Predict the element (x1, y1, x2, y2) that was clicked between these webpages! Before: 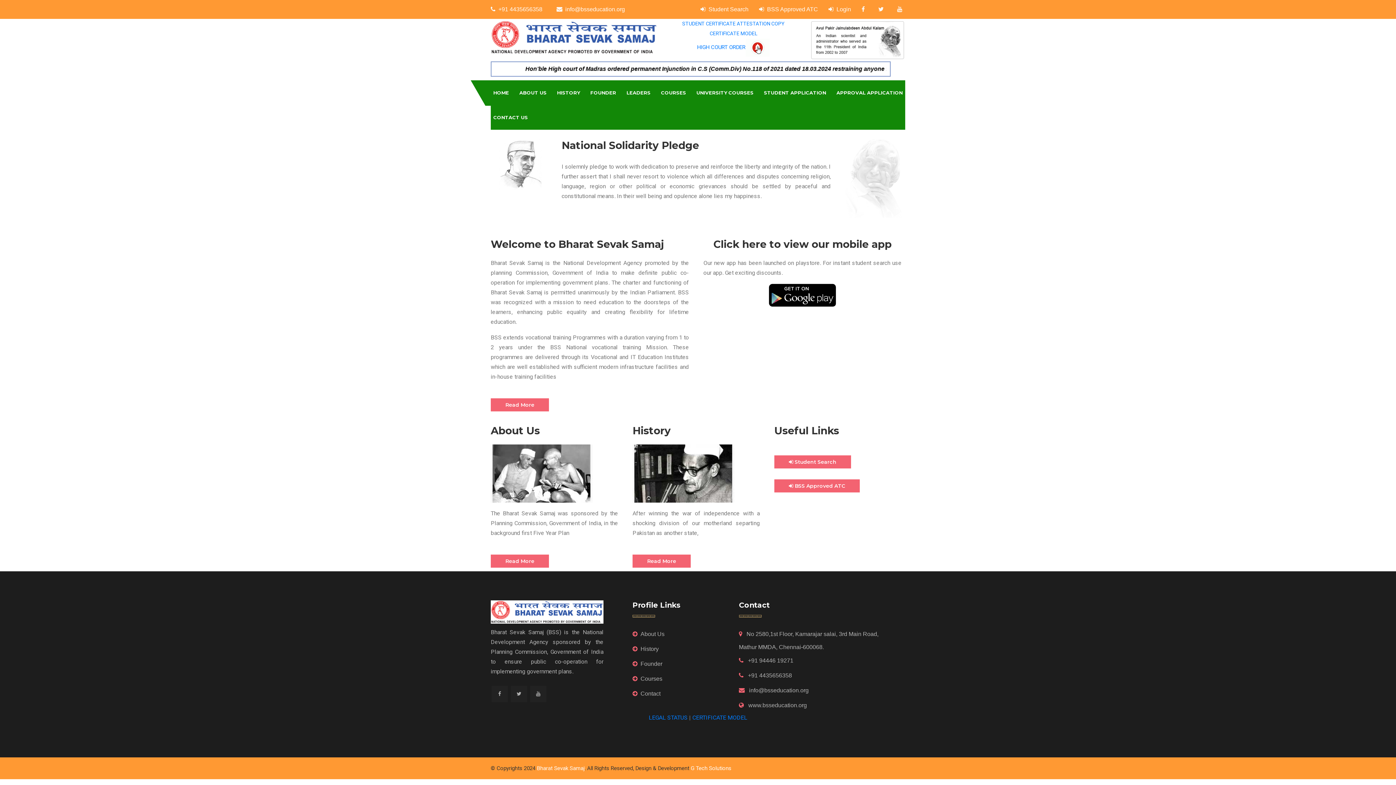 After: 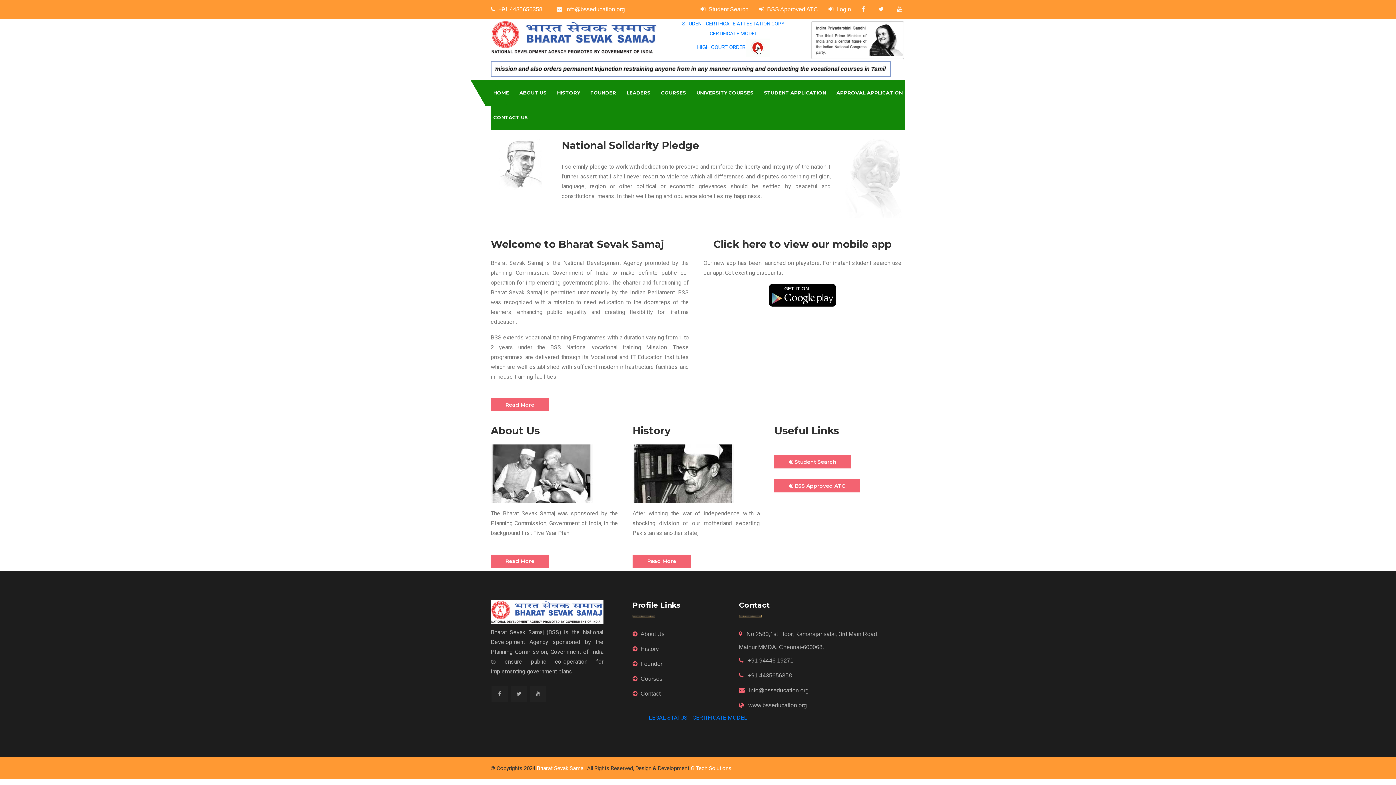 Action: label: +91 4435656358 bbox: (490, 6, 542, 12)